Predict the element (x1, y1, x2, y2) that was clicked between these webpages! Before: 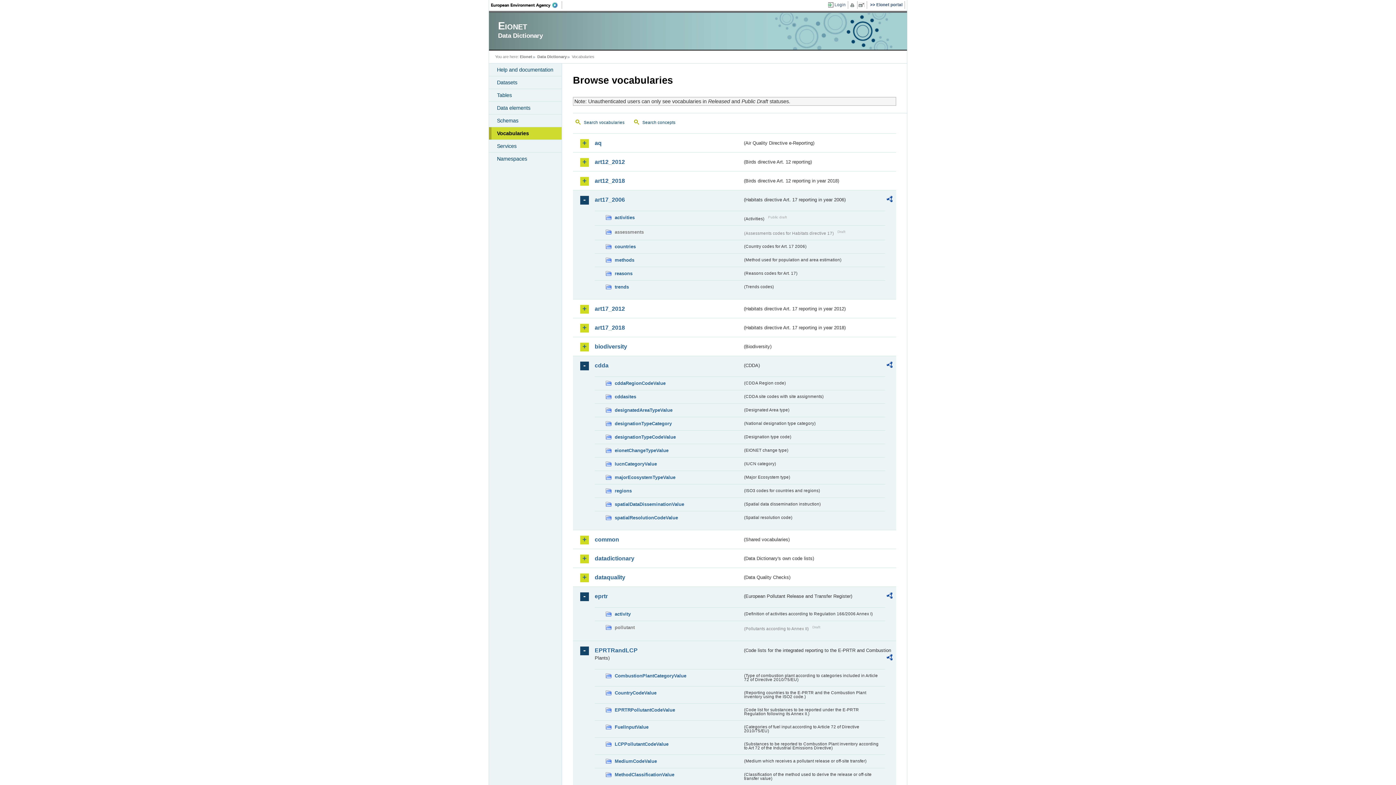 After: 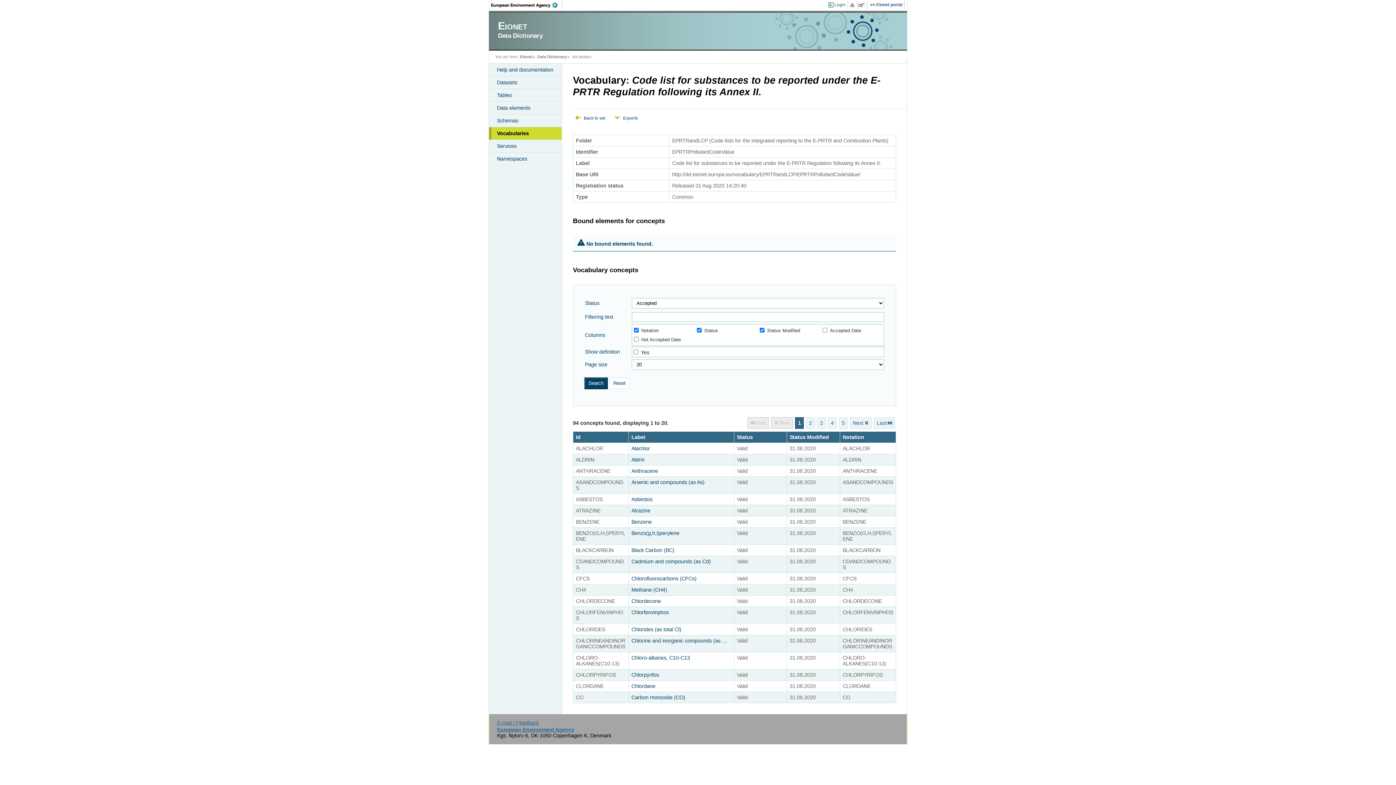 Action: bbox: (605, 706, 742, 714) label: EPRTRPollutantCodeValue